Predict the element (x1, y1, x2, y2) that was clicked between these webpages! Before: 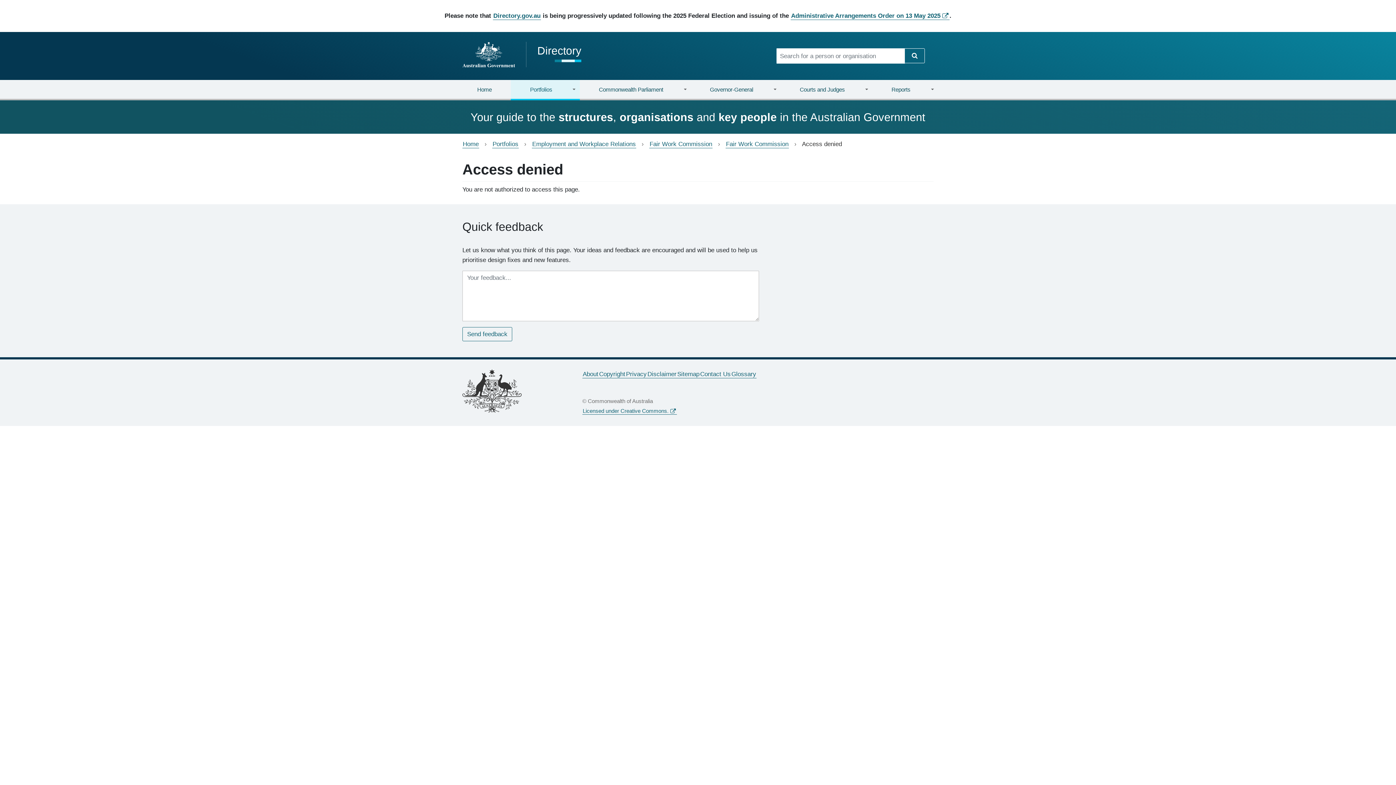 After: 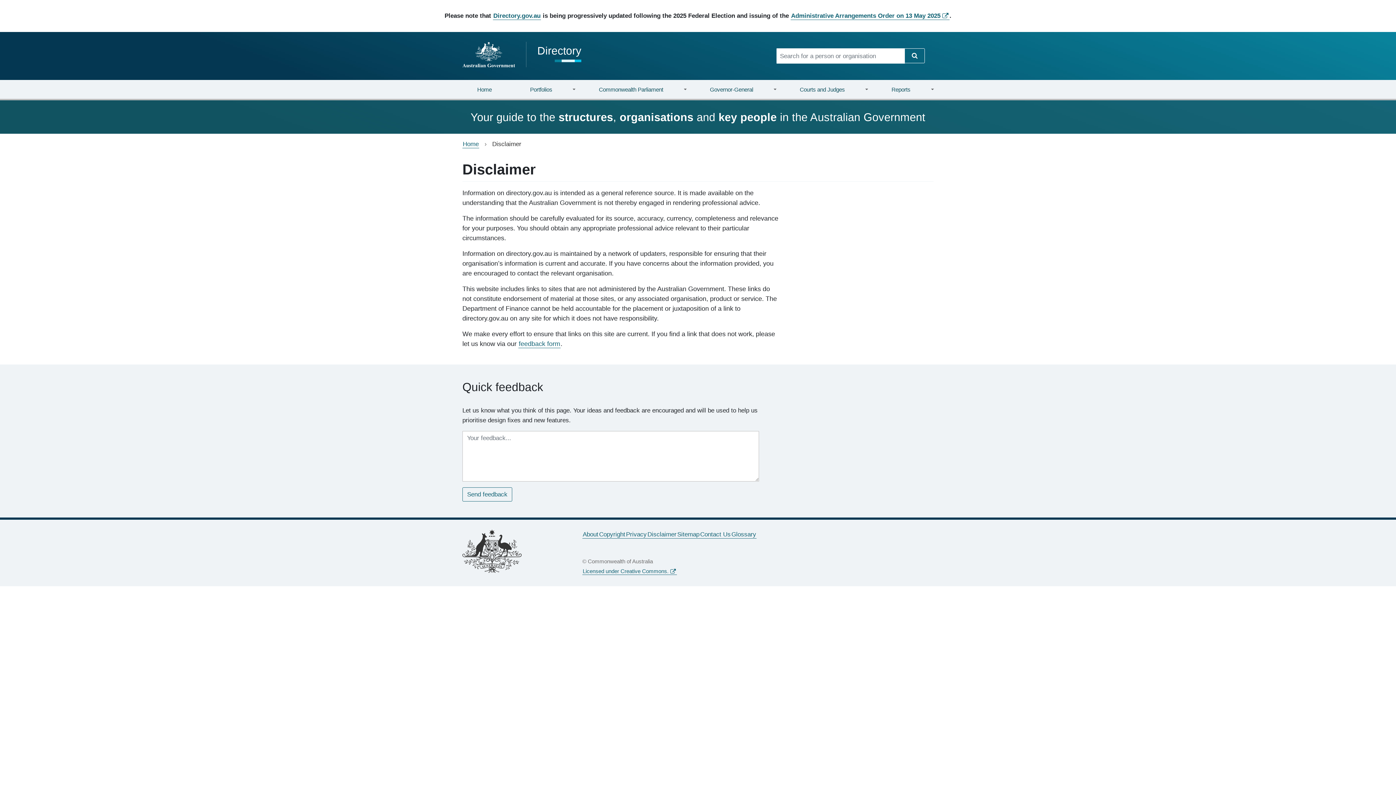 Action: bbox: (647, 370, 677, 378) label: Disclaimer